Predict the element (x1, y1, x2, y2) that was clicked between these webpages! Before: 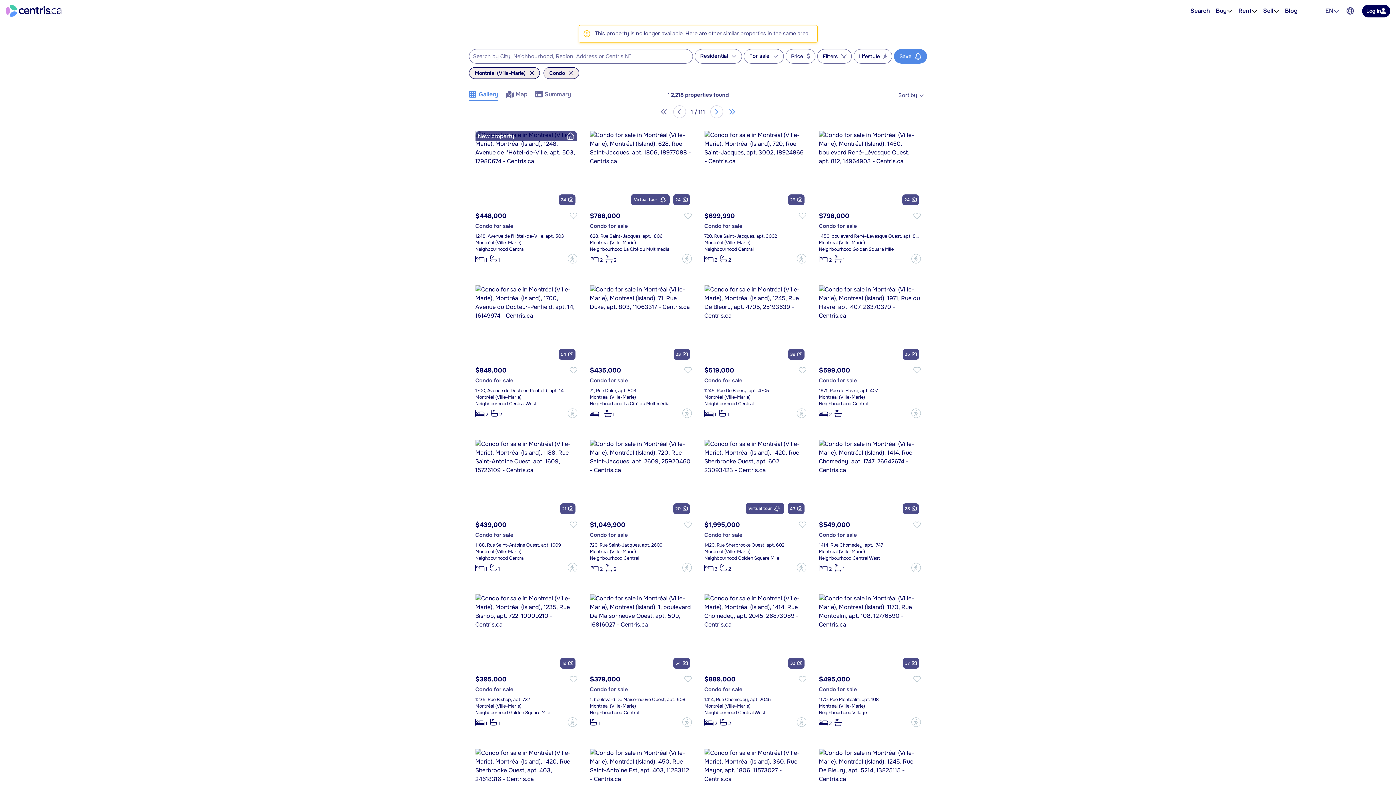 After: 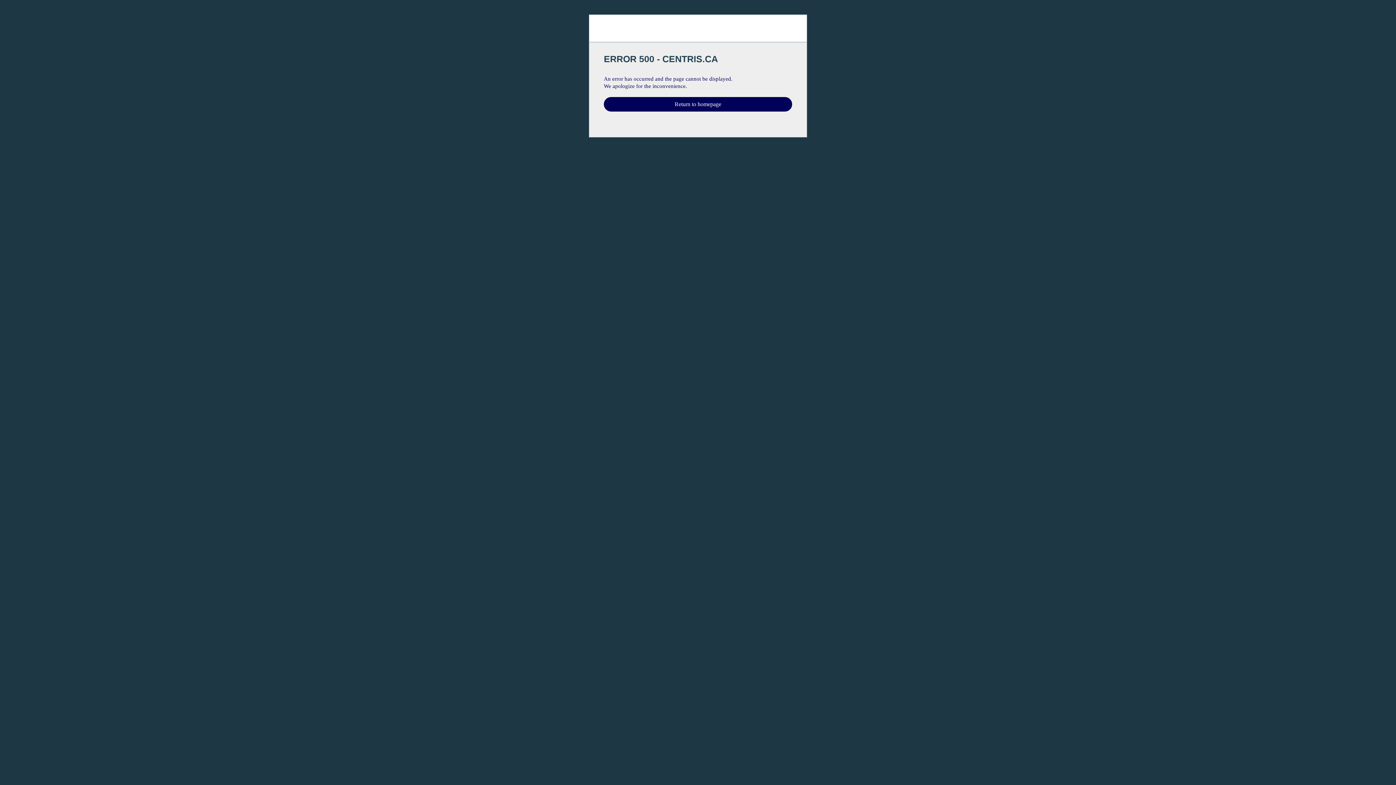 Action: bbox: (475, 440, 577, 516)